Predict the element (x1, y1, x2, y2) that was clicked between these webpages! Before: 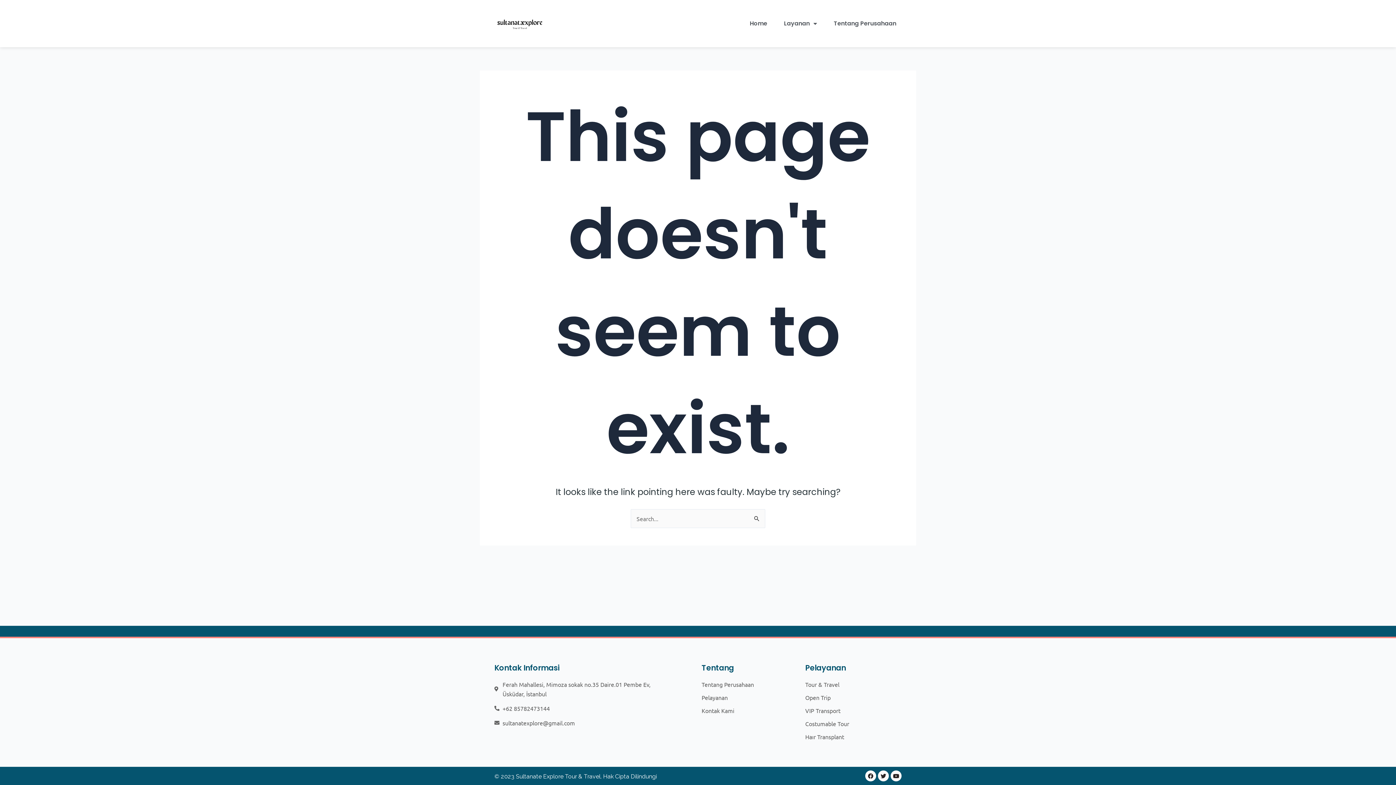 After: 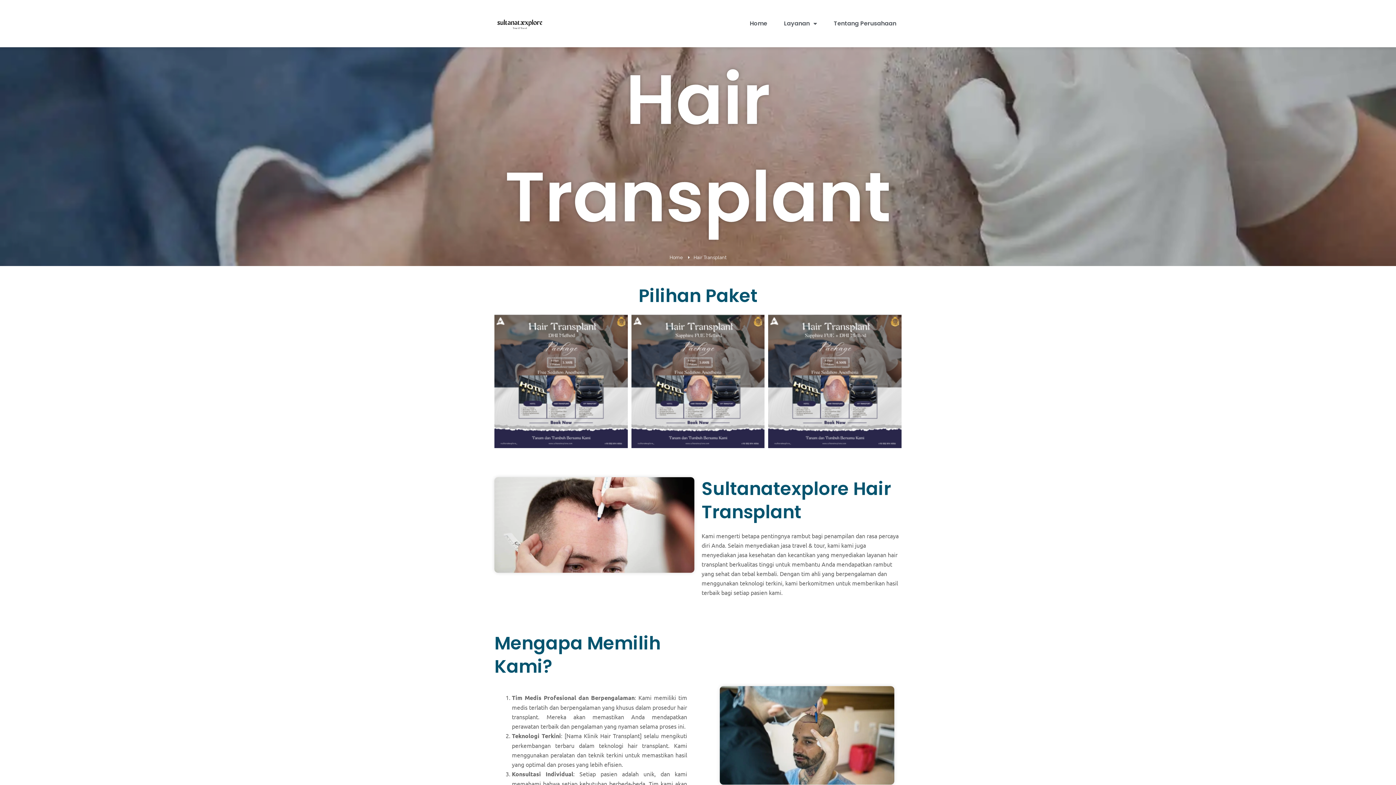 Action: label: Haır Transplant bbox: (805, 732, 899, 741)